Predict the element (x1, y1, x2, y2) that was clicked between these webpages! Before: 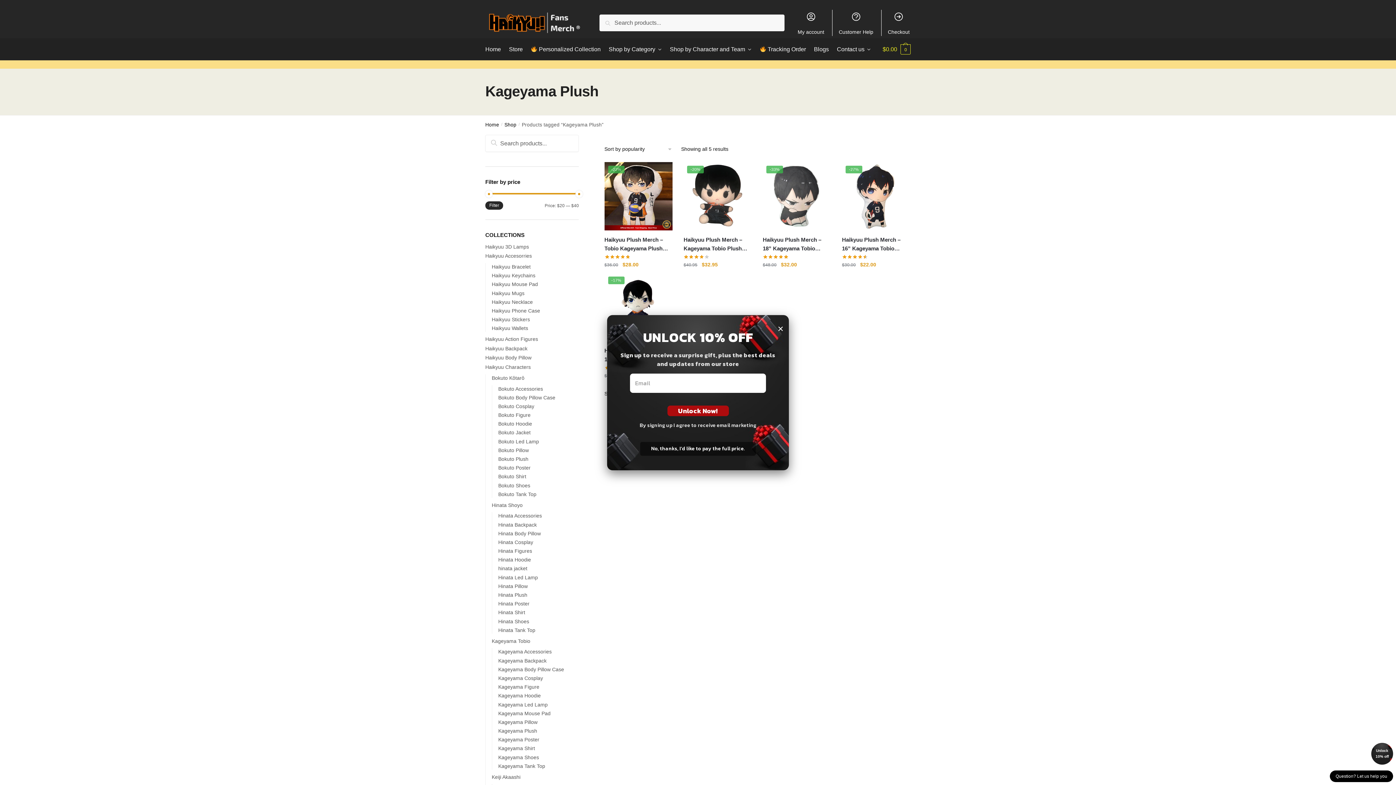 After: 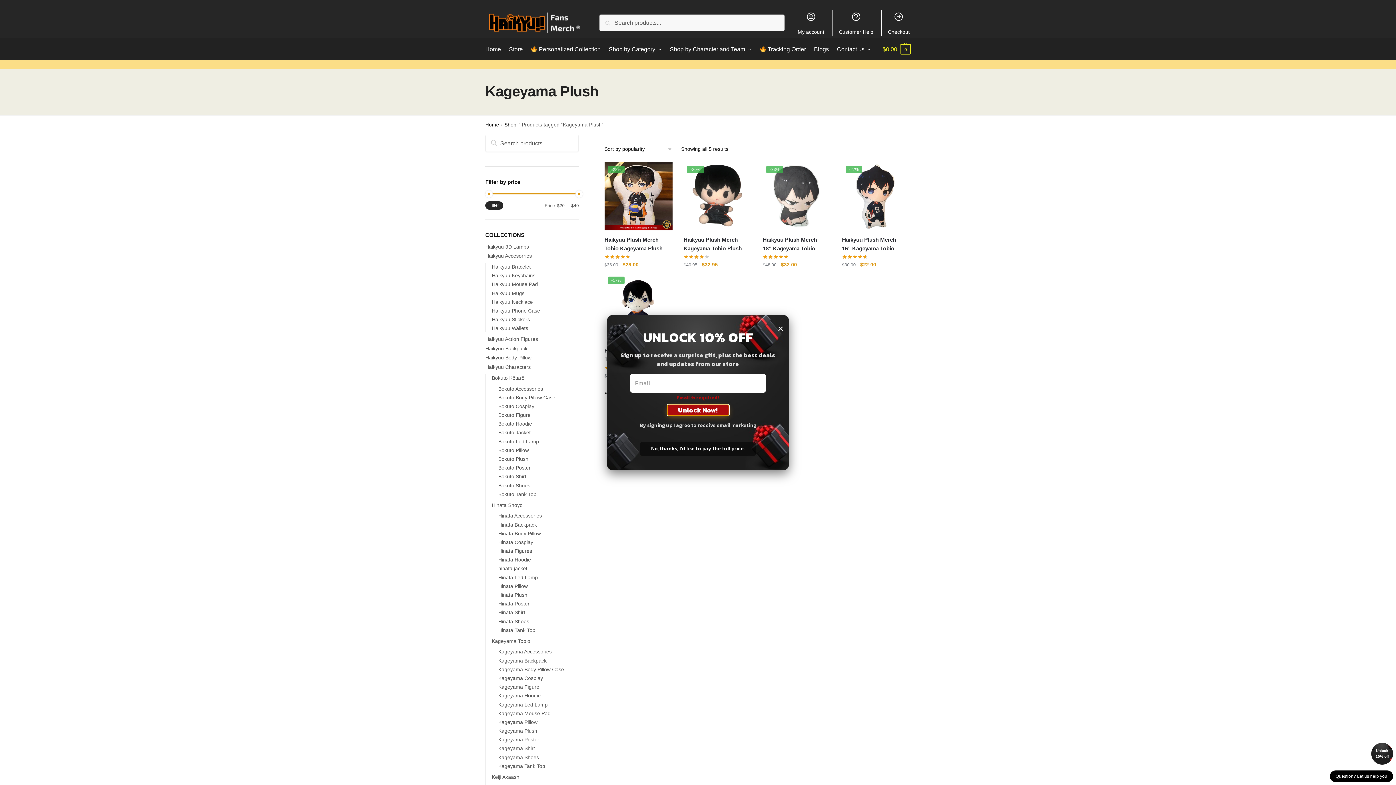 Action: bbox: (667, 405, 728, 416) label: Unlock Now!